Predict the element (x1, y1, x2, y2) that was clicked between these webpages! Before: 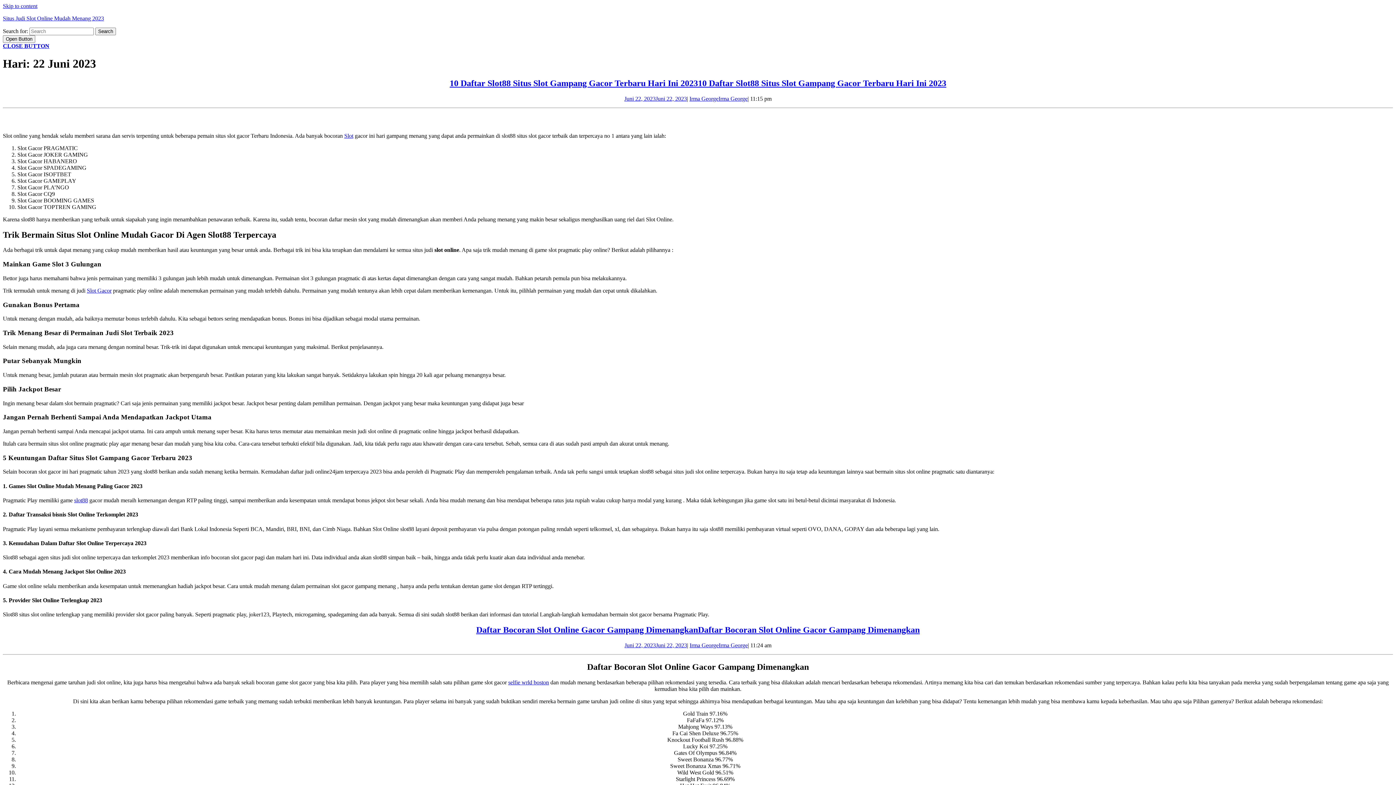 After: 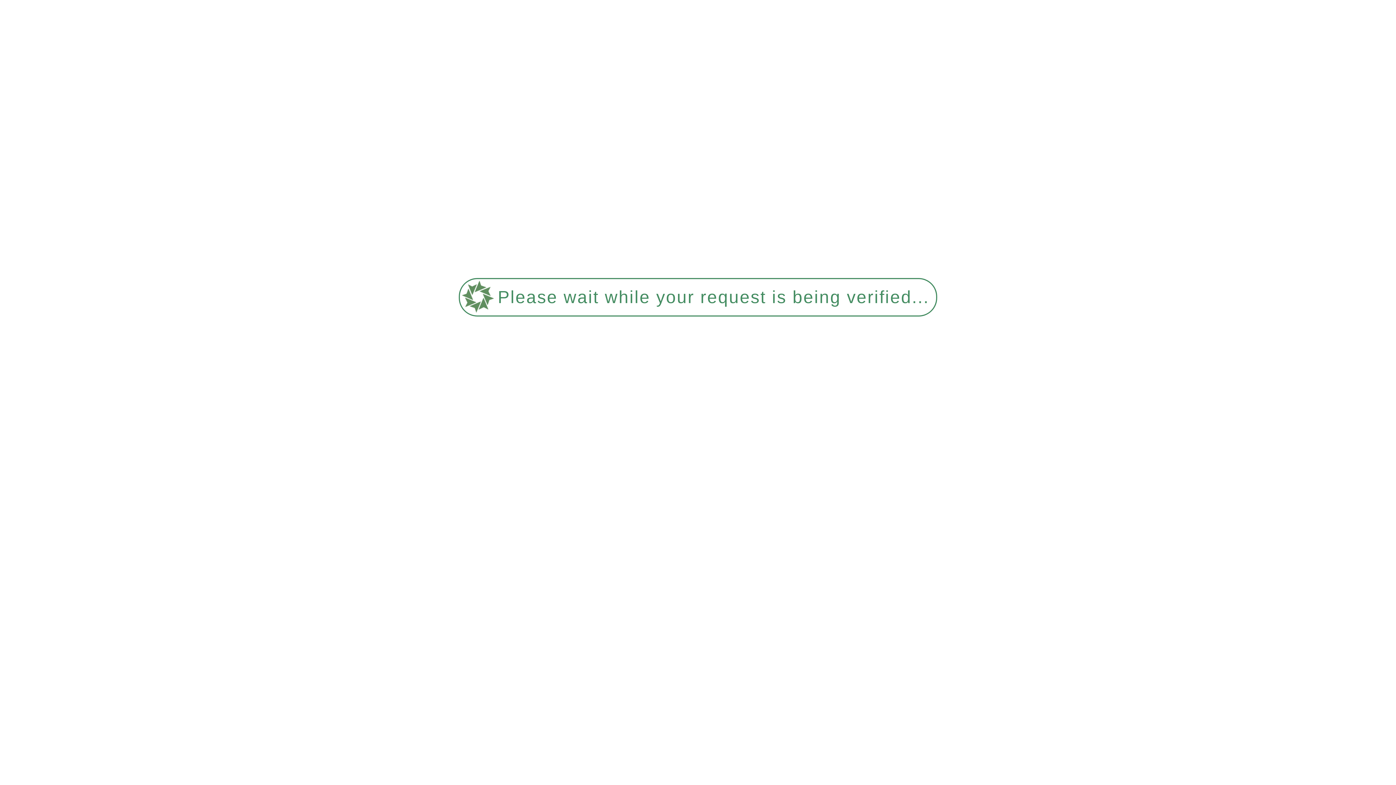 Action: label: Irma GeorgeIrma George bbox: (689, 642, 748, 648)